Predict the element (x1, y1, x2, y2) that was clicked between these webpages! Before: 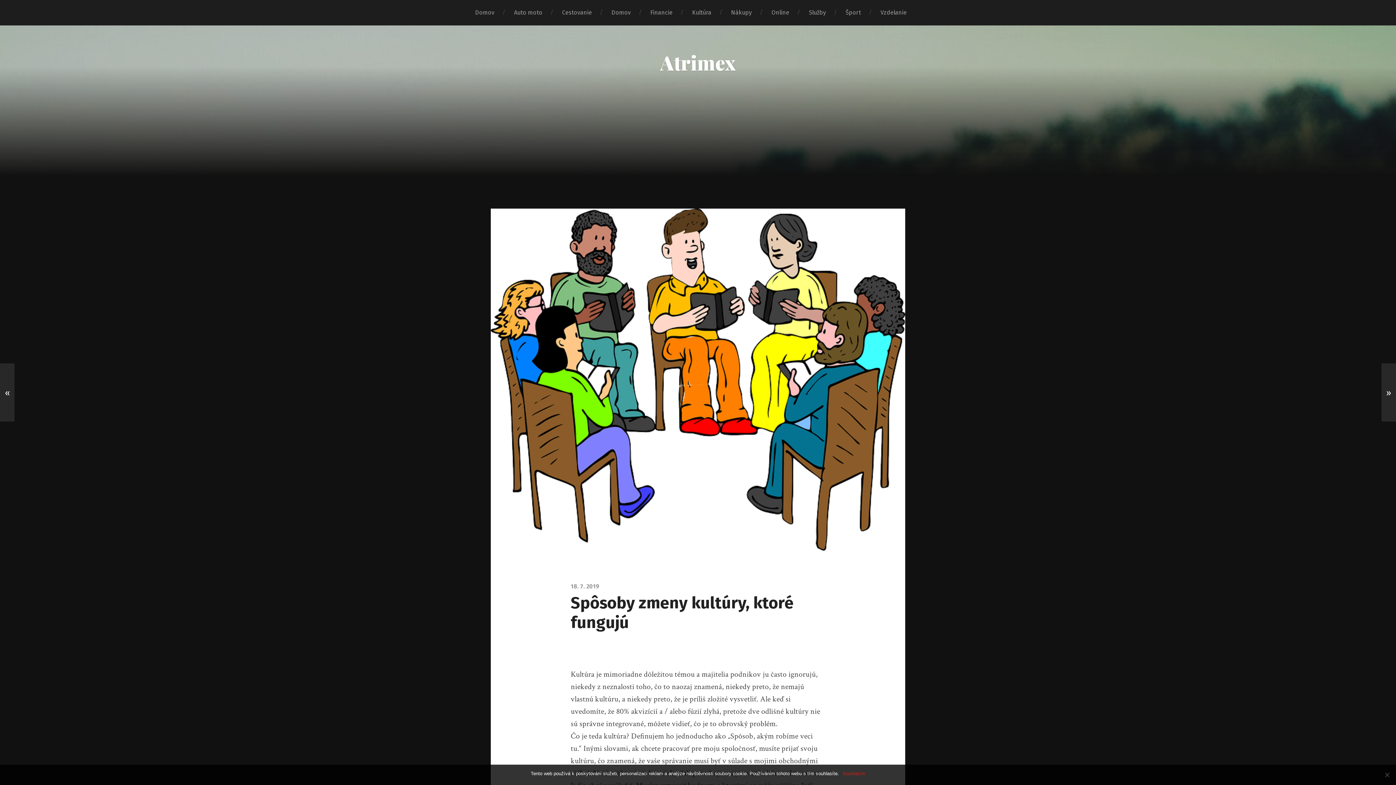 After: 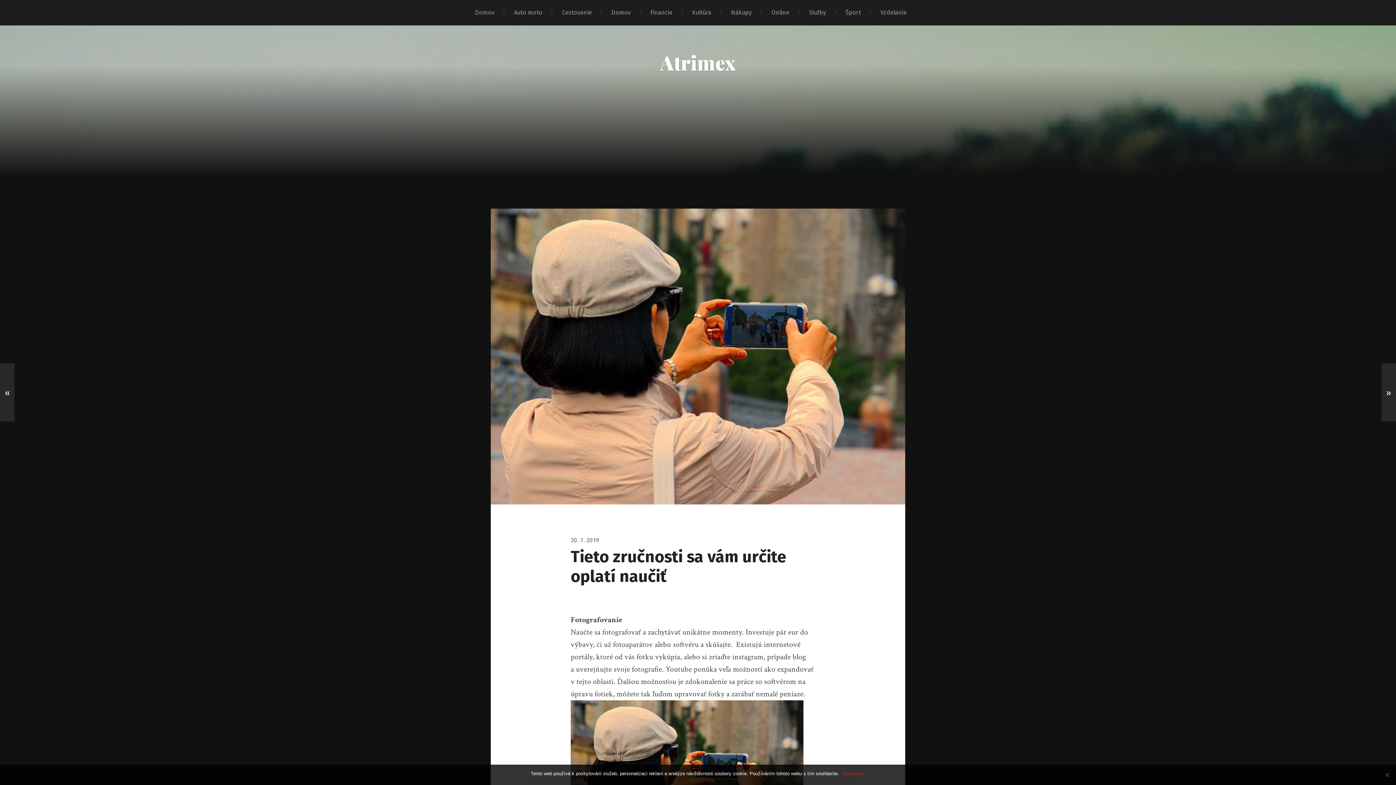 Action: bbox: (1381, 363, 1396, 421) label: »